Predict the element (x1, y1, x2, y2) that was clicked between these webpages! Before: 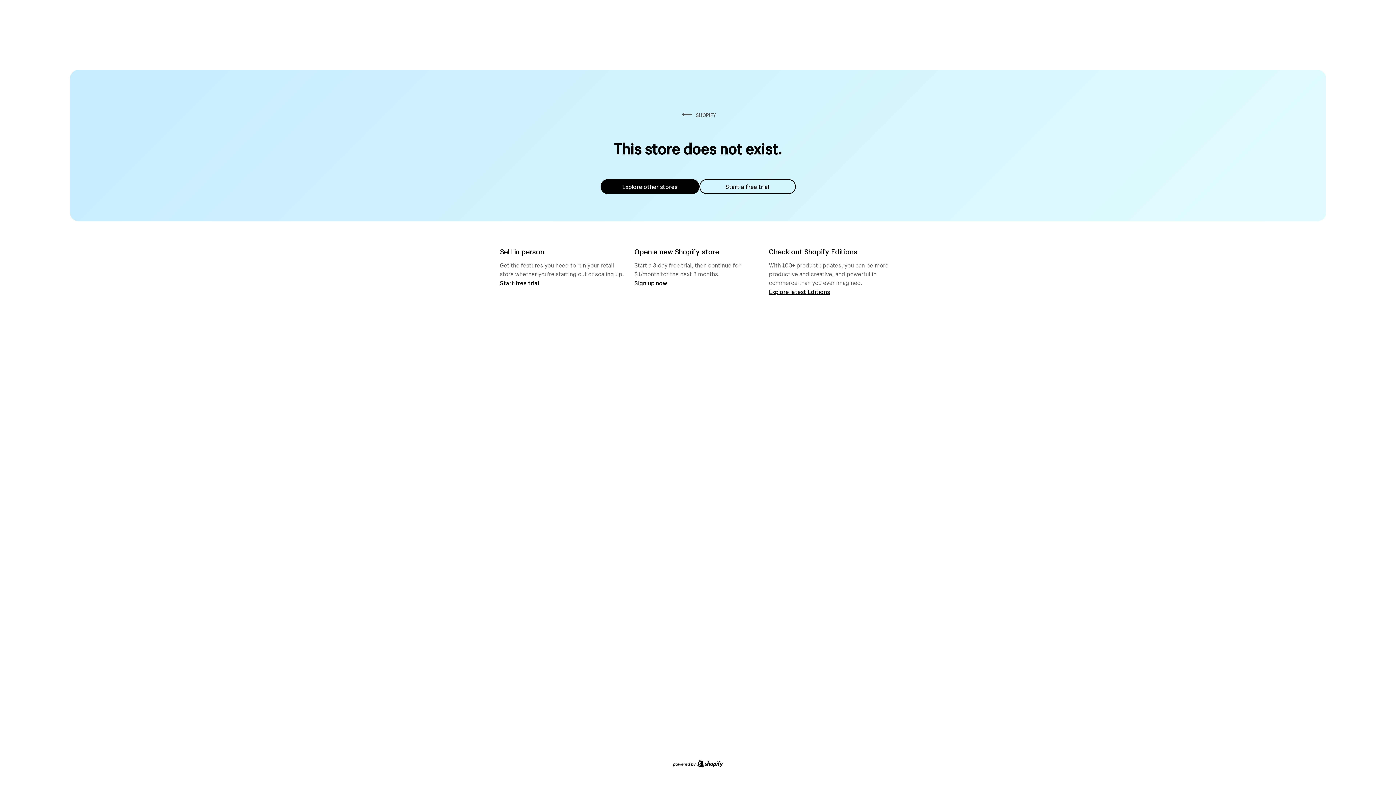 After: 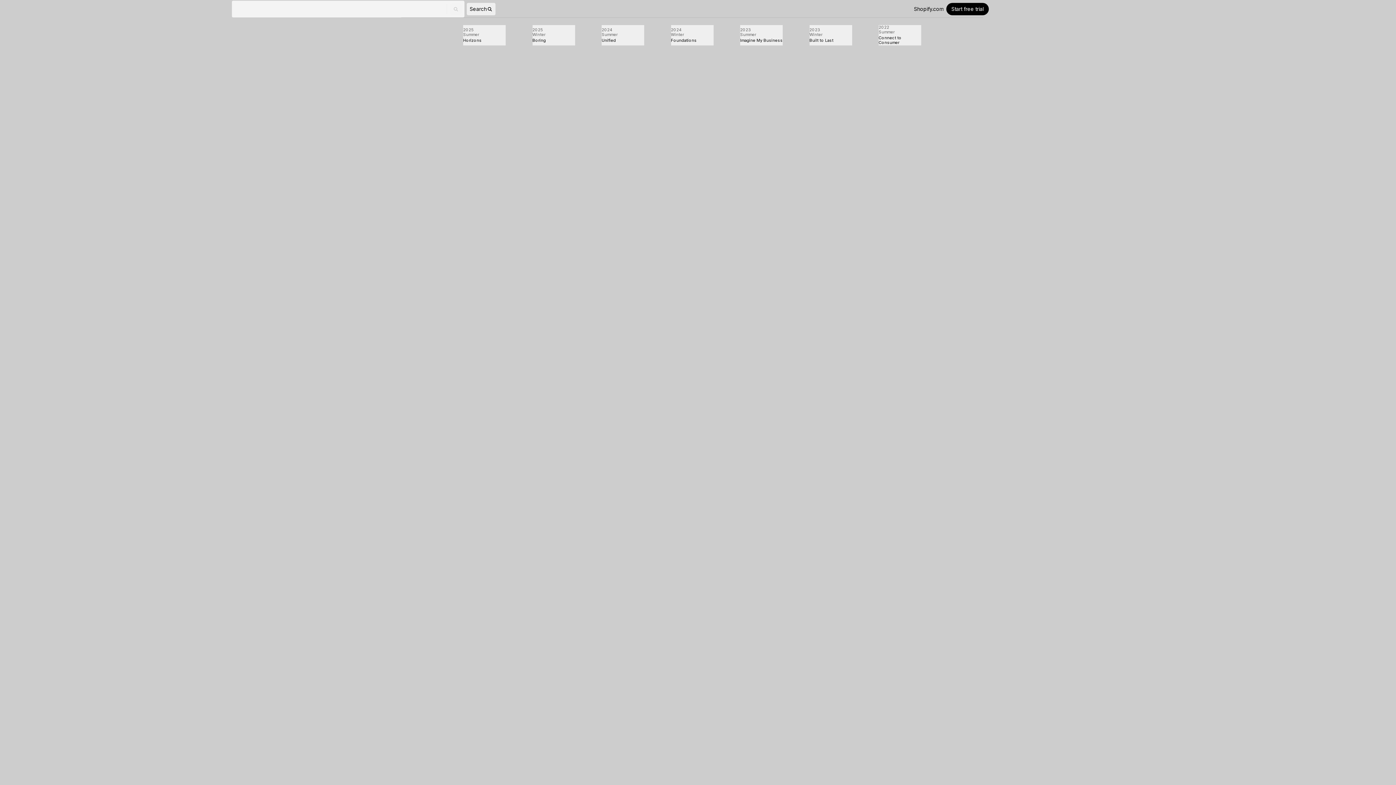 Action: bbox: (769, 287, 830, 295) label: Explore latest Editions